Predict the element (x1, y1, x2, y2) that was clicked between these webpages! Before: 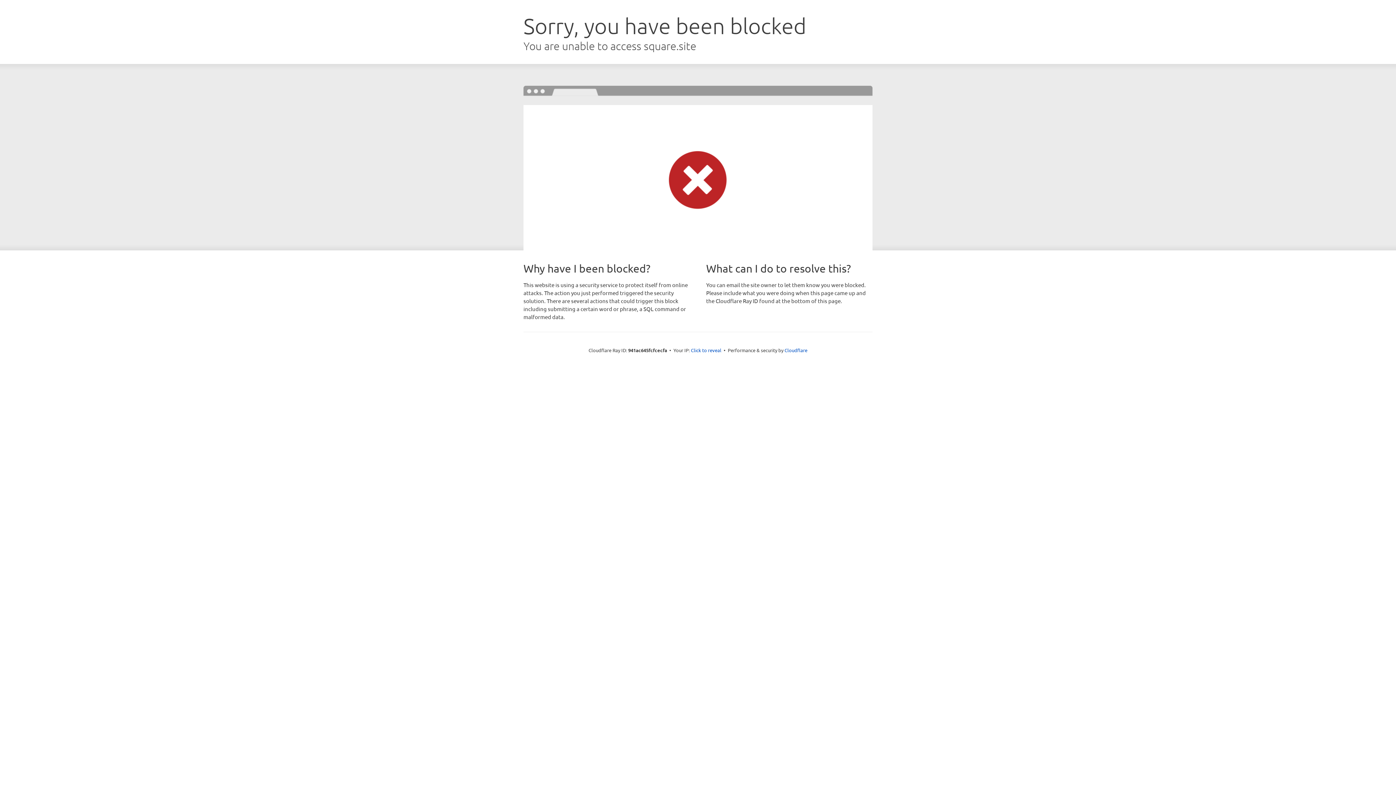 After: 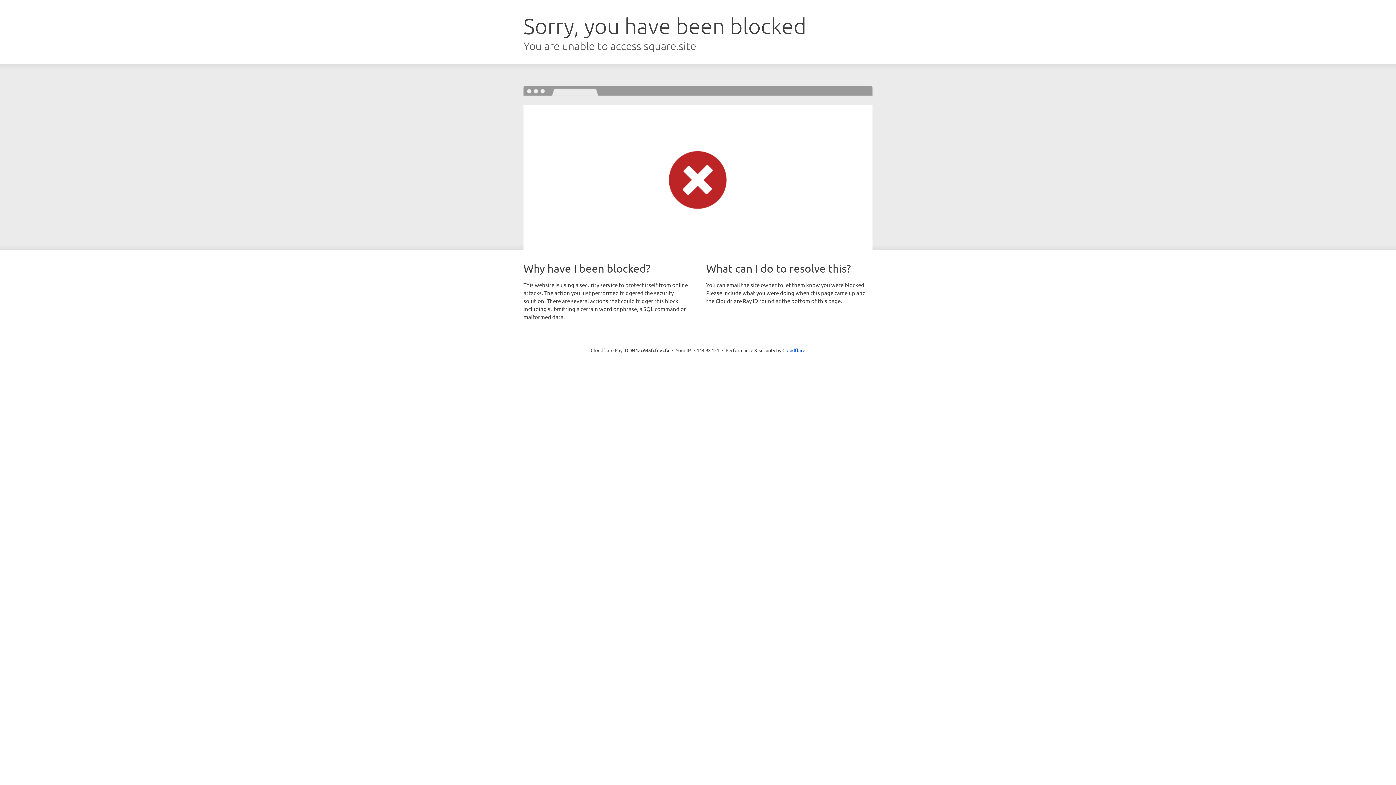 Action: label: Click to reveal bbox: (691, 346, 721, 353)